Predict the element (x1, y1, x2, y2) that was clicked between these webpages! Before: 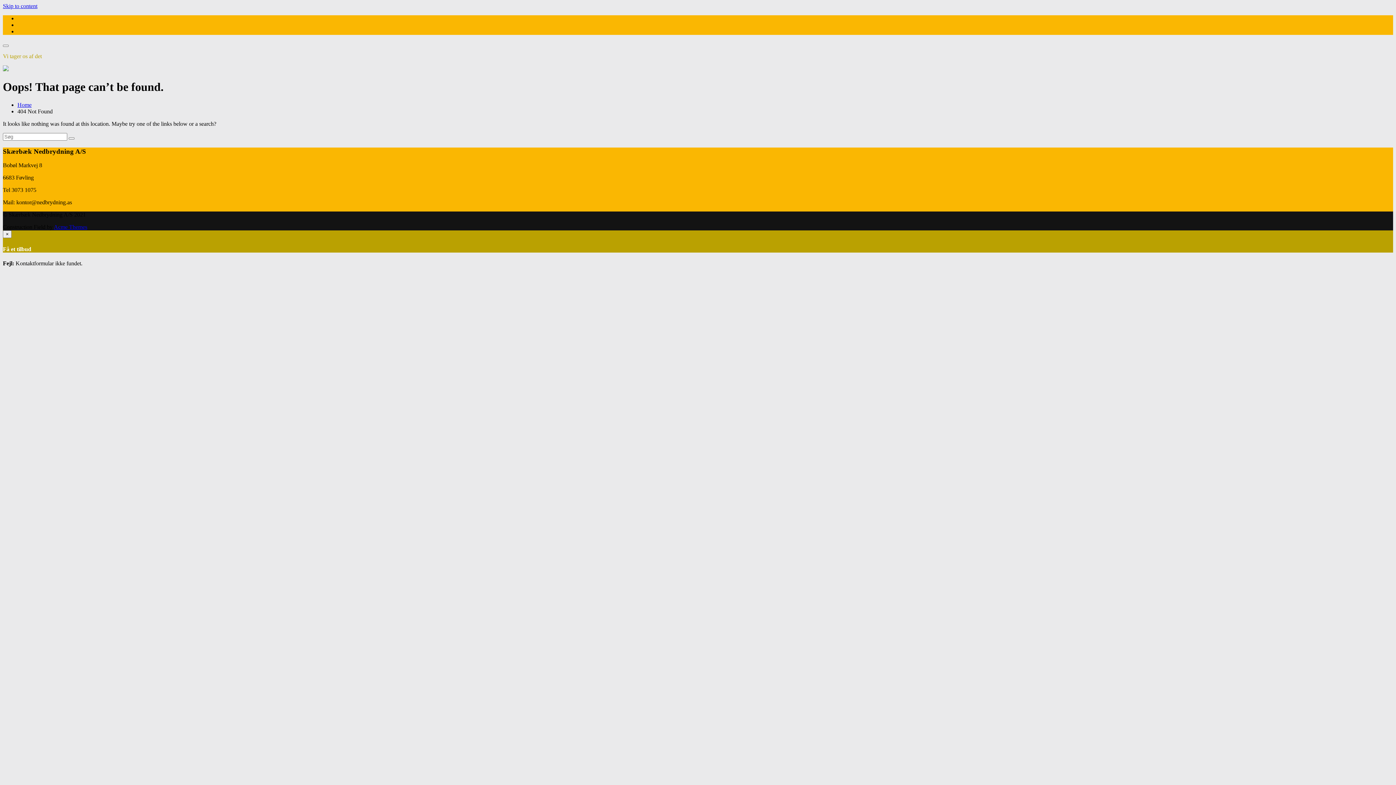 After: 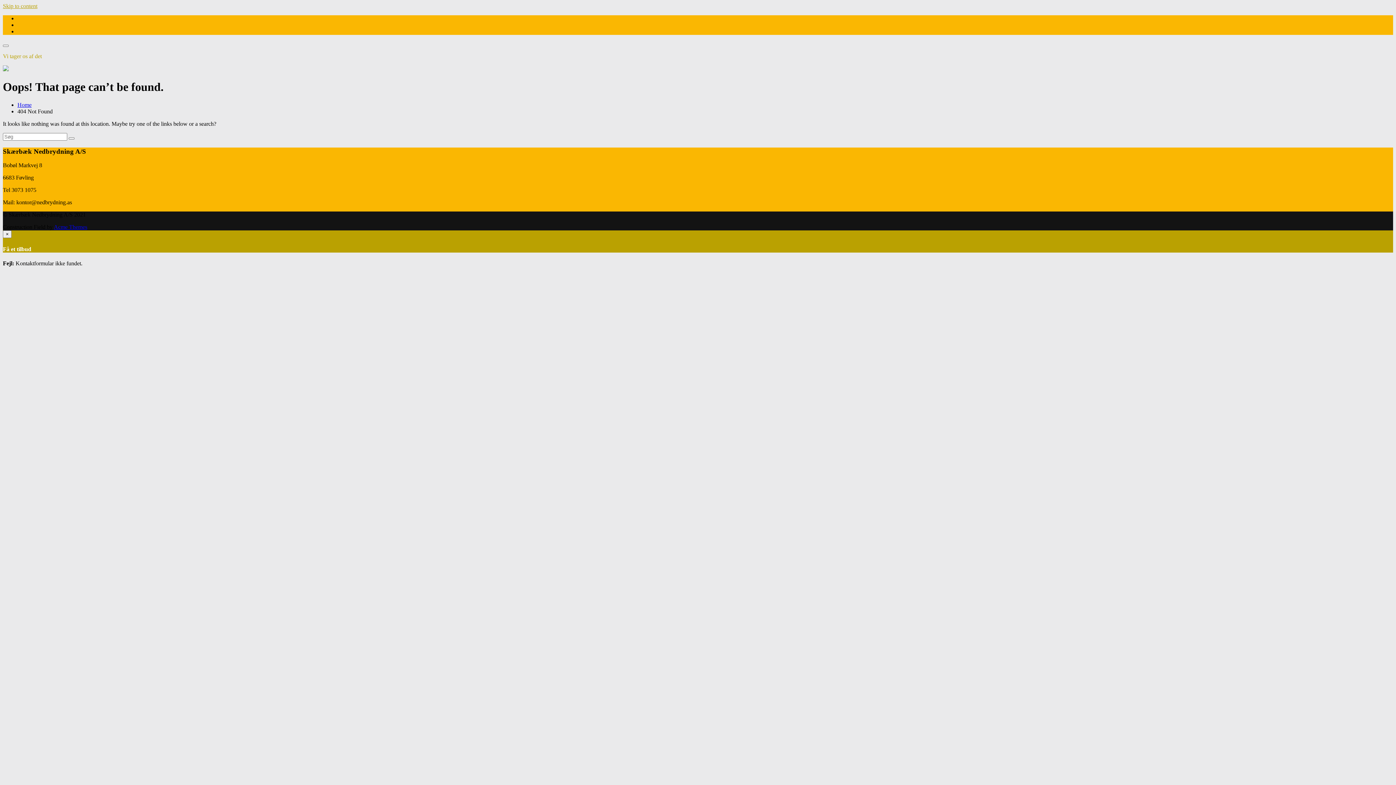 Action: bbox: (2, 2, 37, 9) label: Skip to content